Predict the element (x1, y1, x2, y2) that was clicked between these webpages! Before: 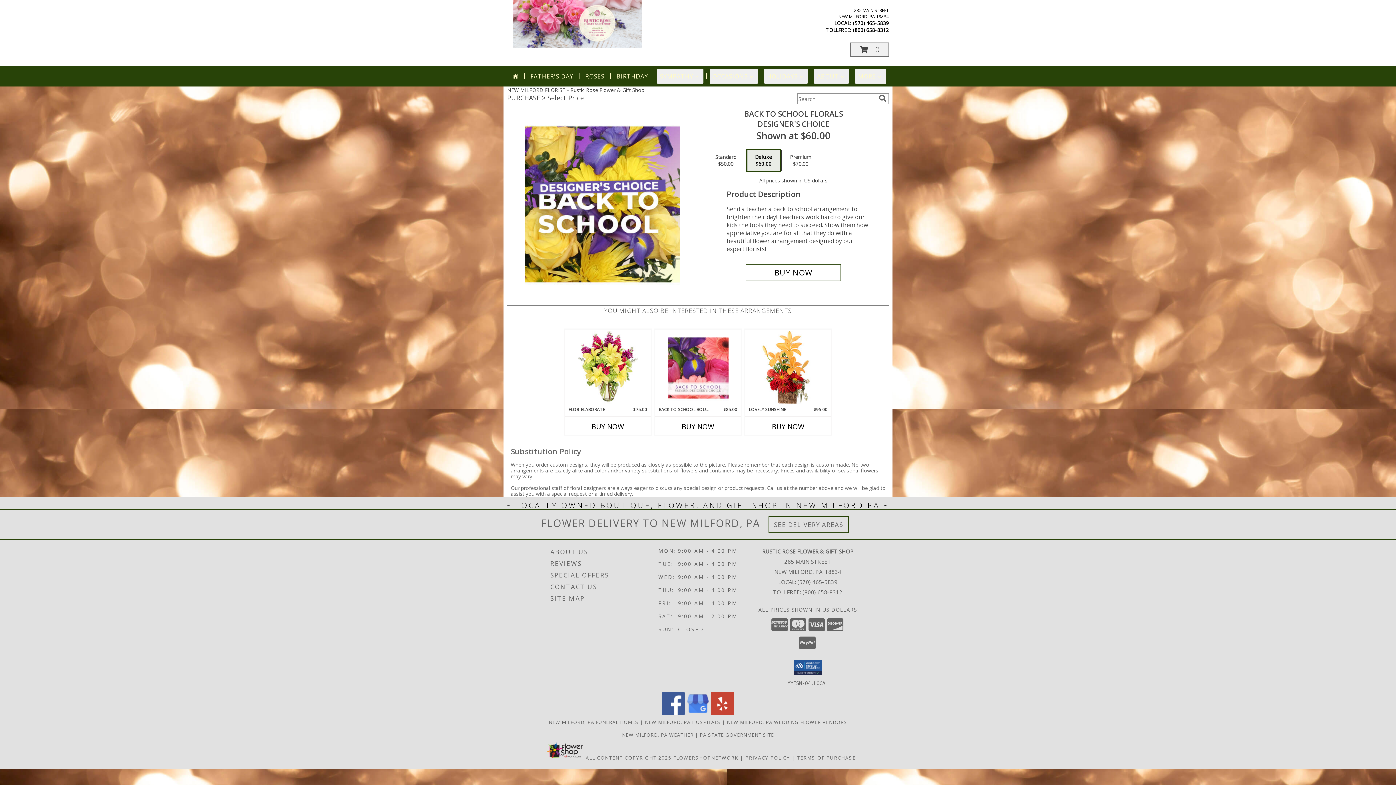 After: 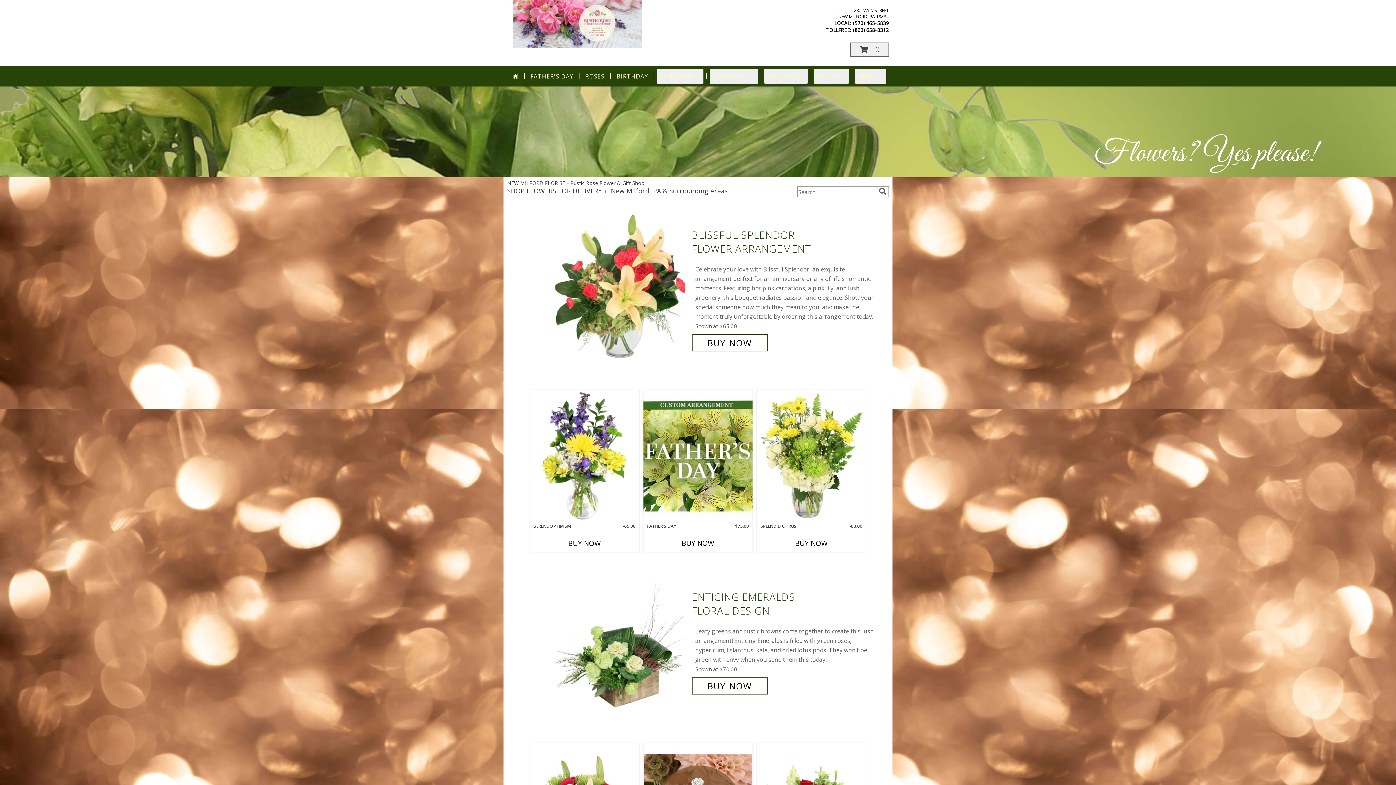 Action: bbox: (509, 69, 521, 83)